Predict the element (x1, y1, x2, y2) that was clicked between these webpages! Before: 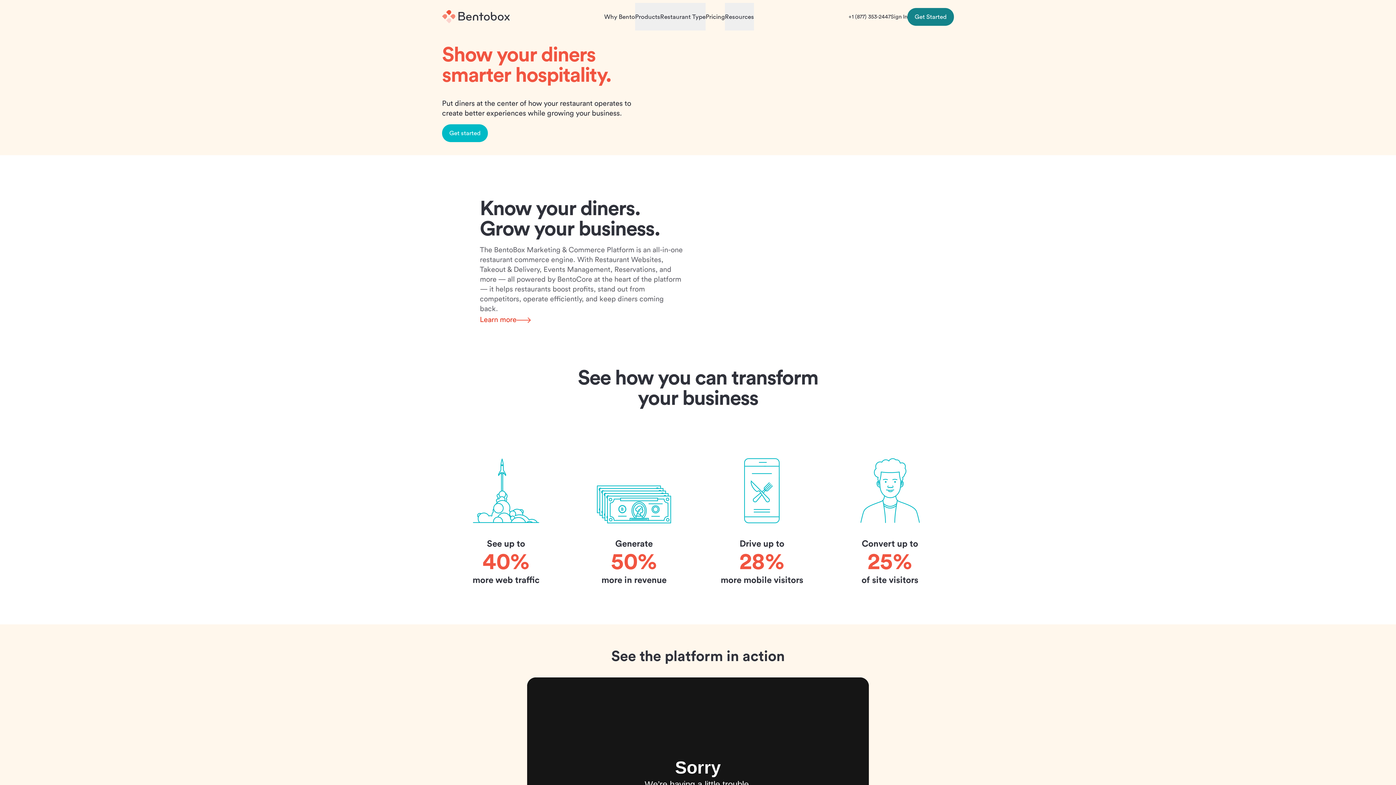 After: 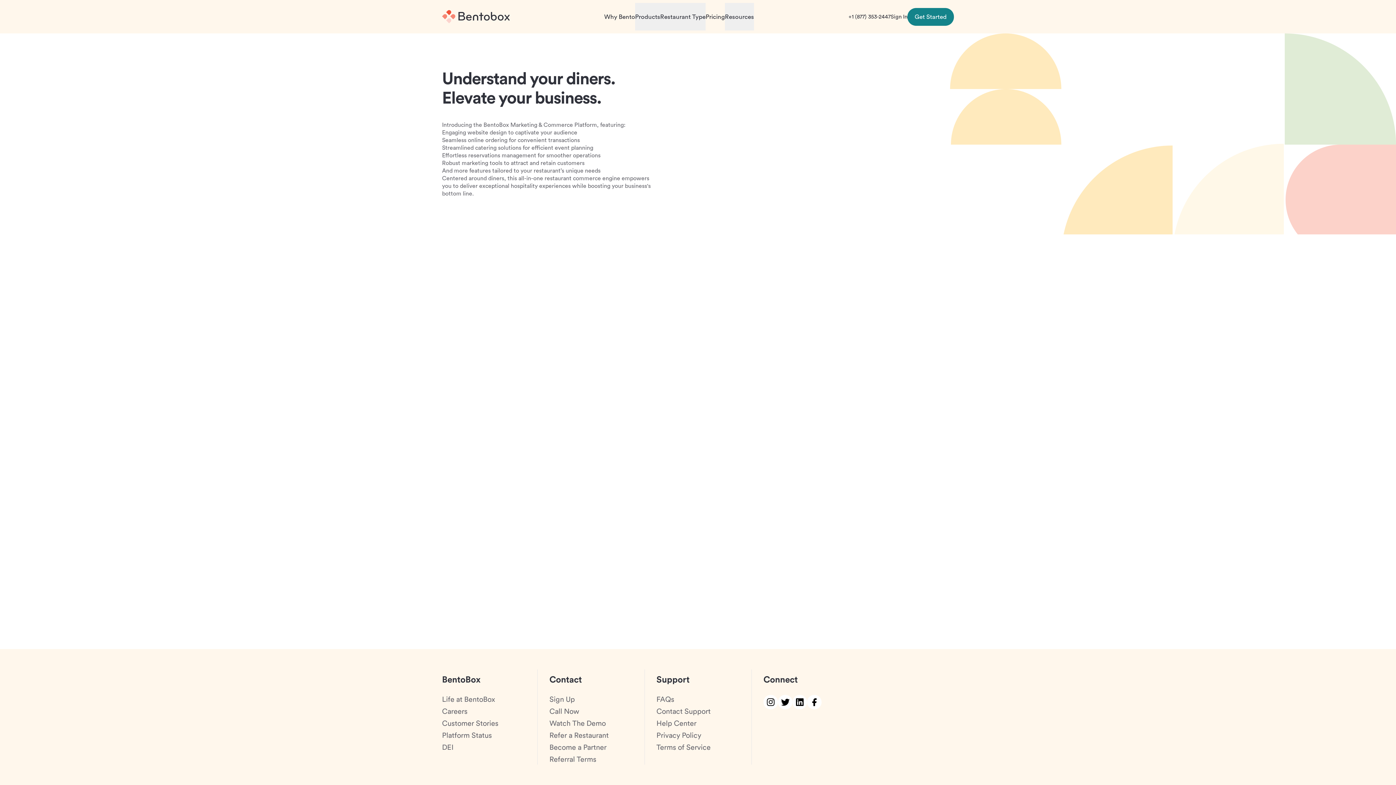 Action: label: Learn more bbox: (480, 315, 530, 324)